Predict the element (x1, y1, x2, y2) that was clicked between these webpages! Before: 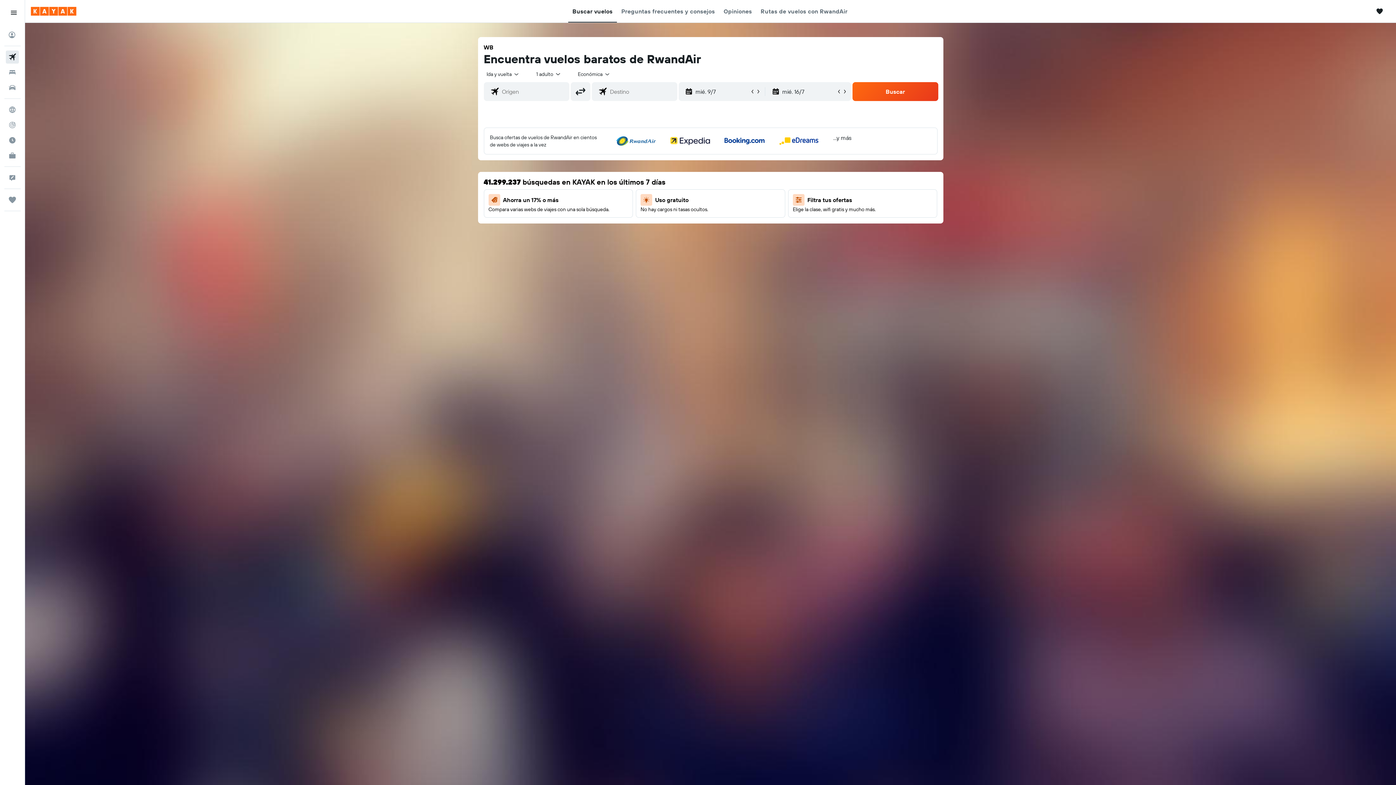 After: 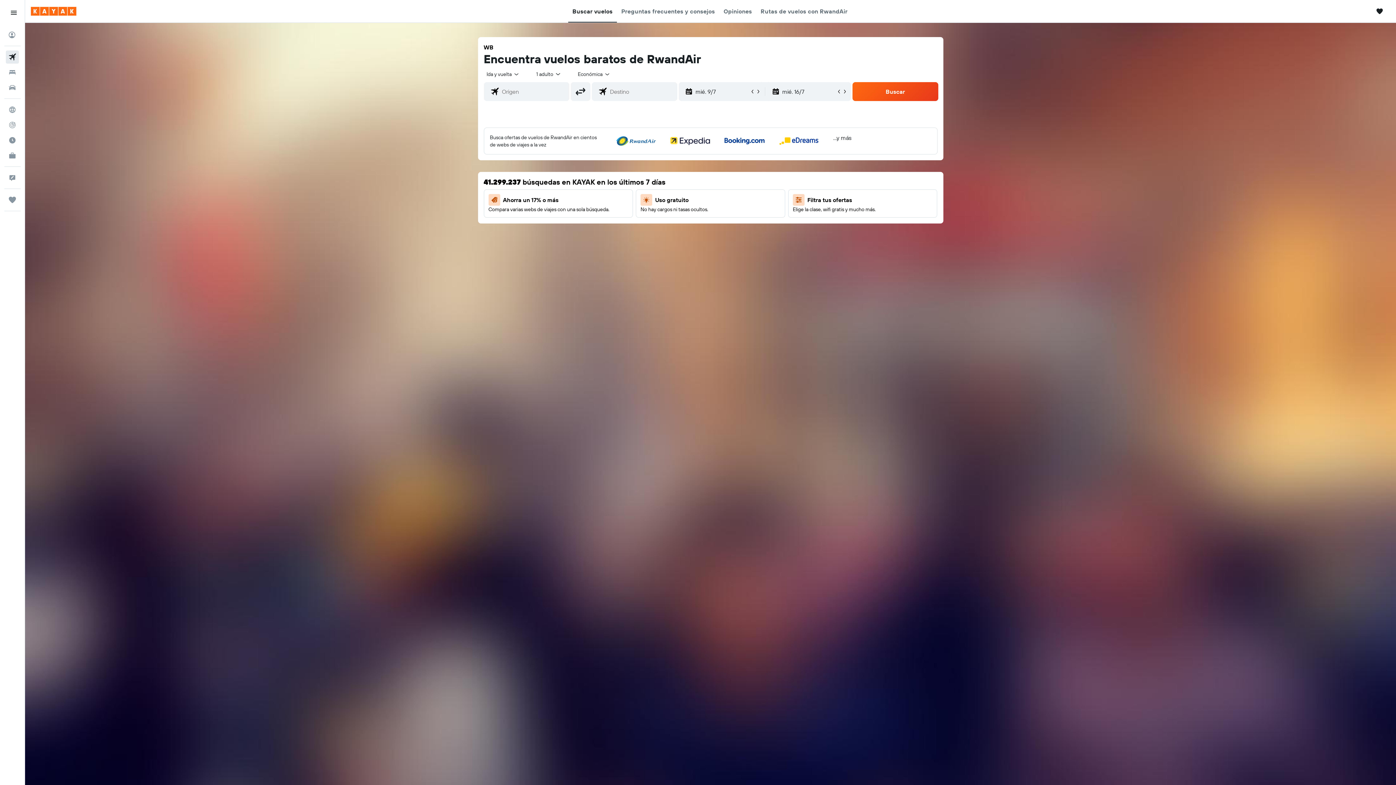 Action: bbox: (572, 0, 612, 22) label: Buscar vuelos